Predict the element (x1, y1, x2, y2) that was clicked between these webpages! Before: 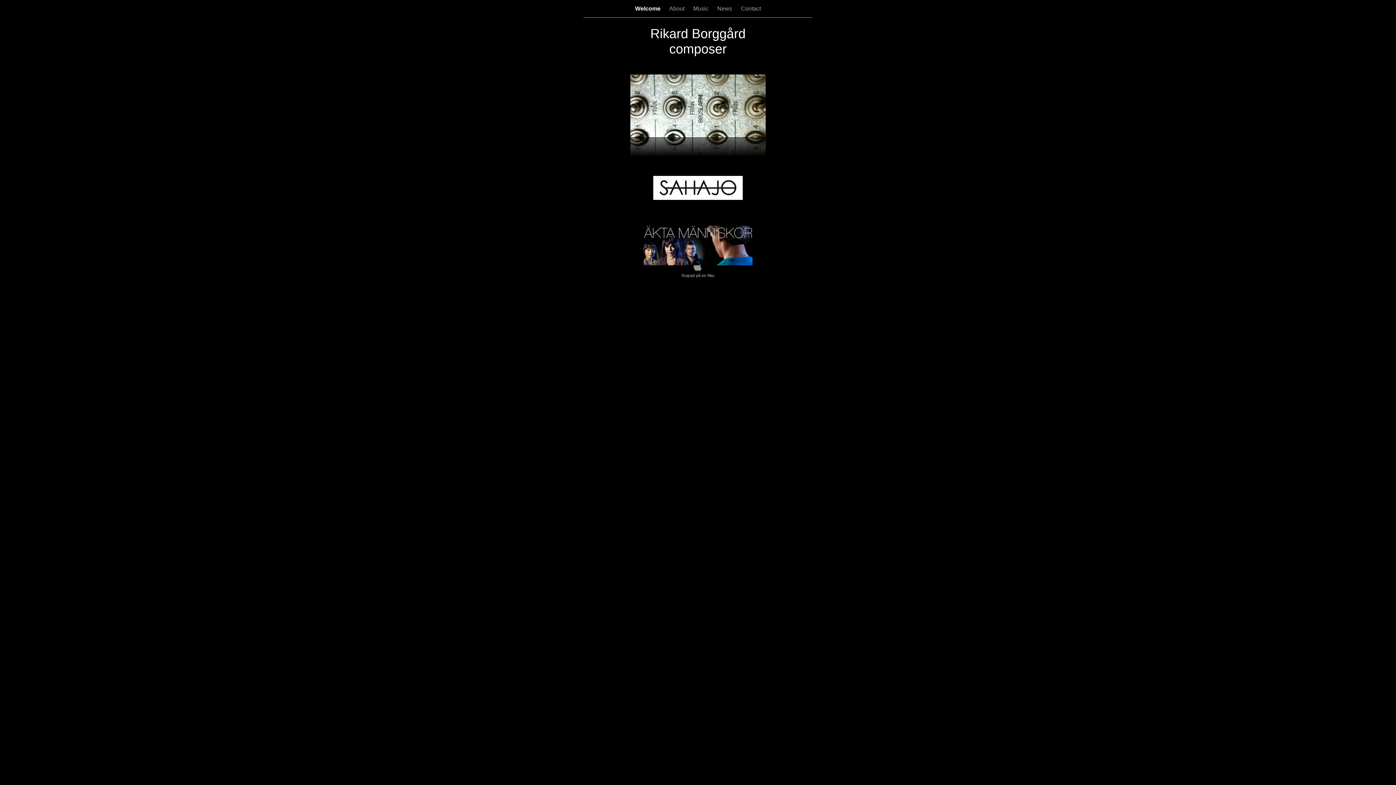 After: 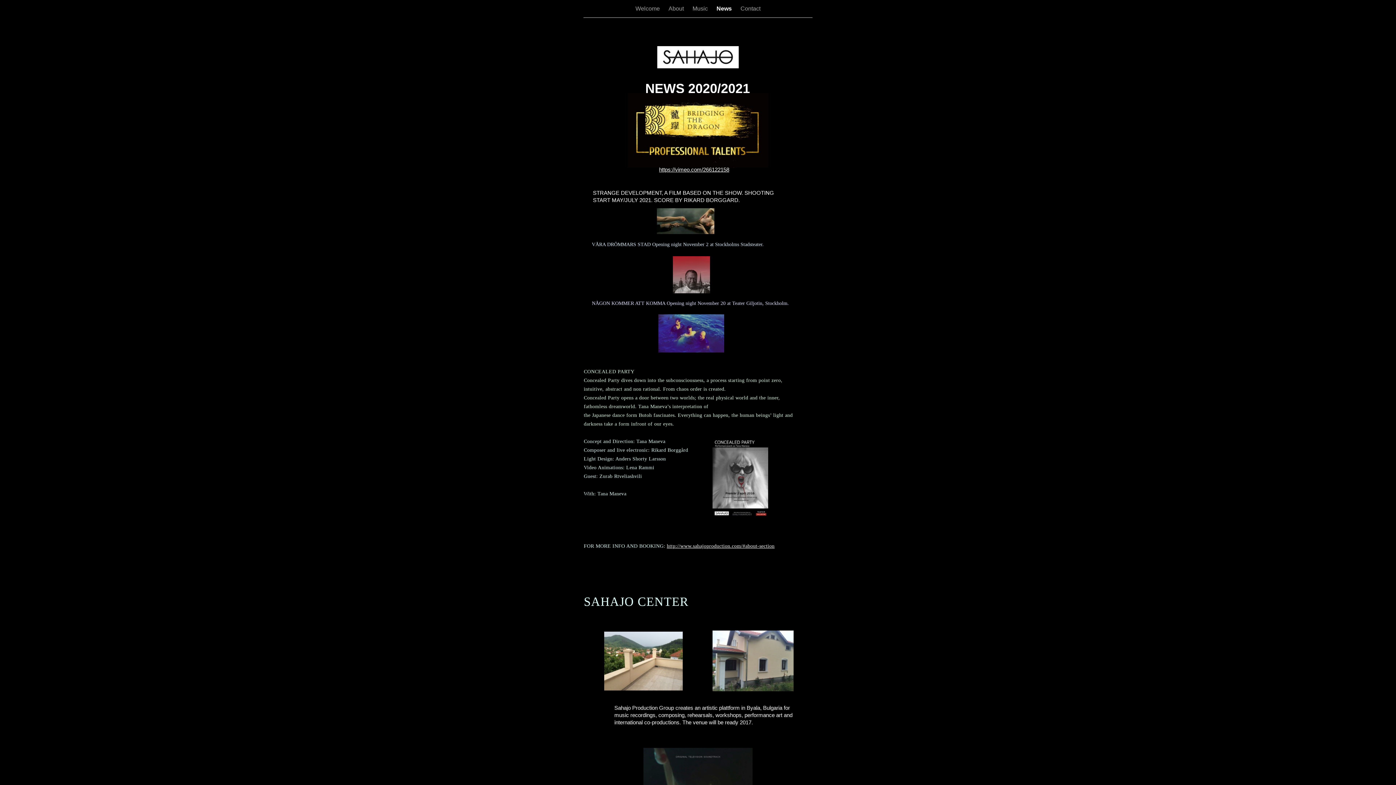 Action: label: News  bbox: (717, 5, 733, 11)